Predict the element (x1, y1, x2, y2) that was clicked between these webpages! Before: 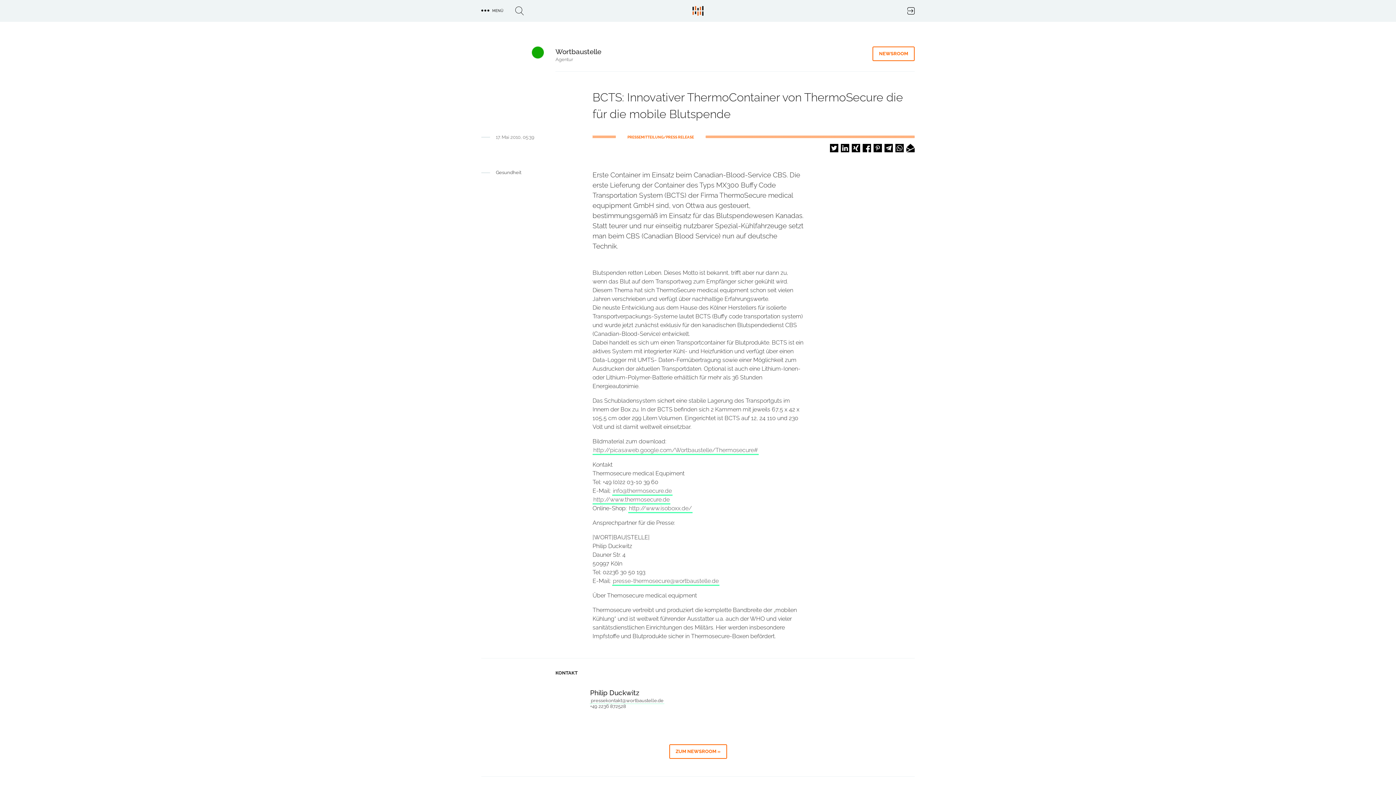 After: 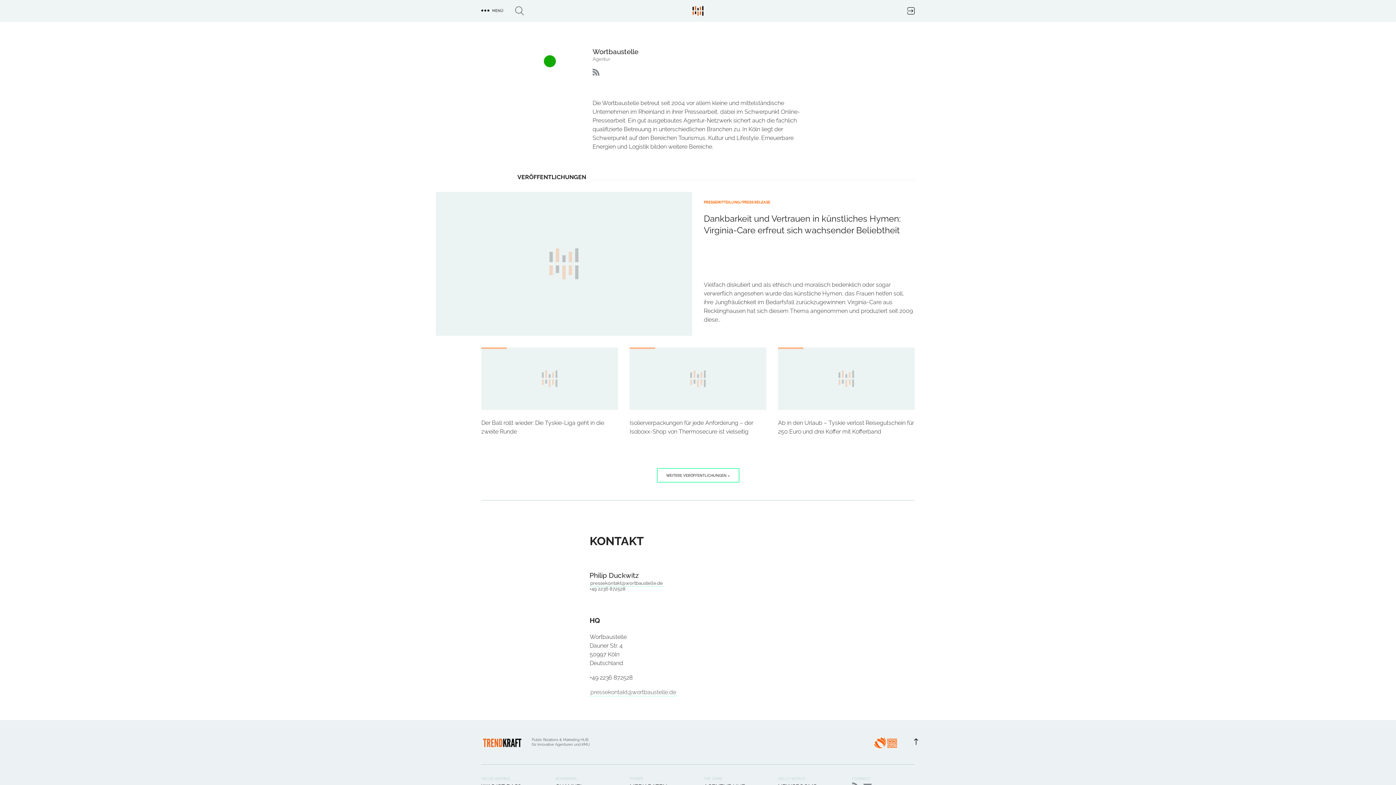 Action: bbox: (669, 744, 727, 759) label: ZUM NEWSROOM »